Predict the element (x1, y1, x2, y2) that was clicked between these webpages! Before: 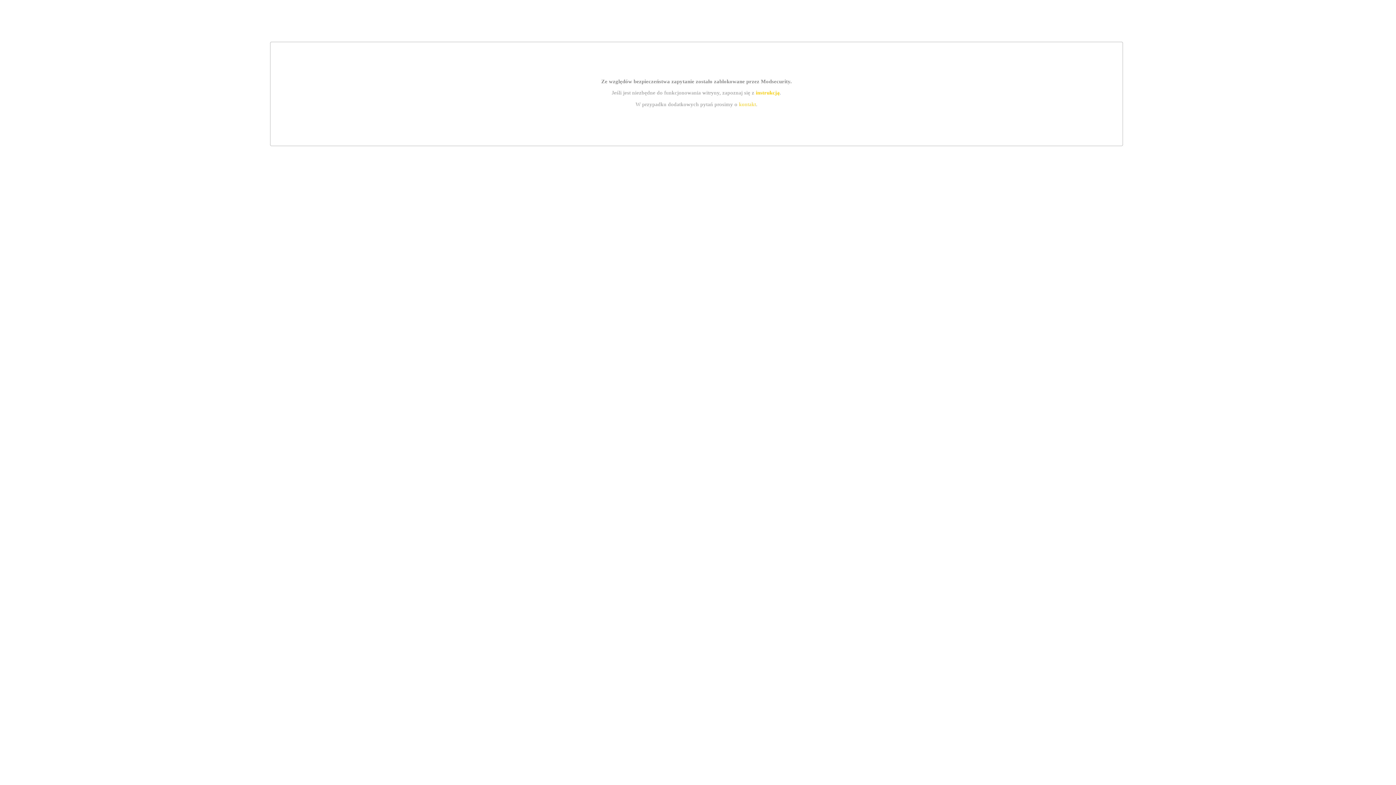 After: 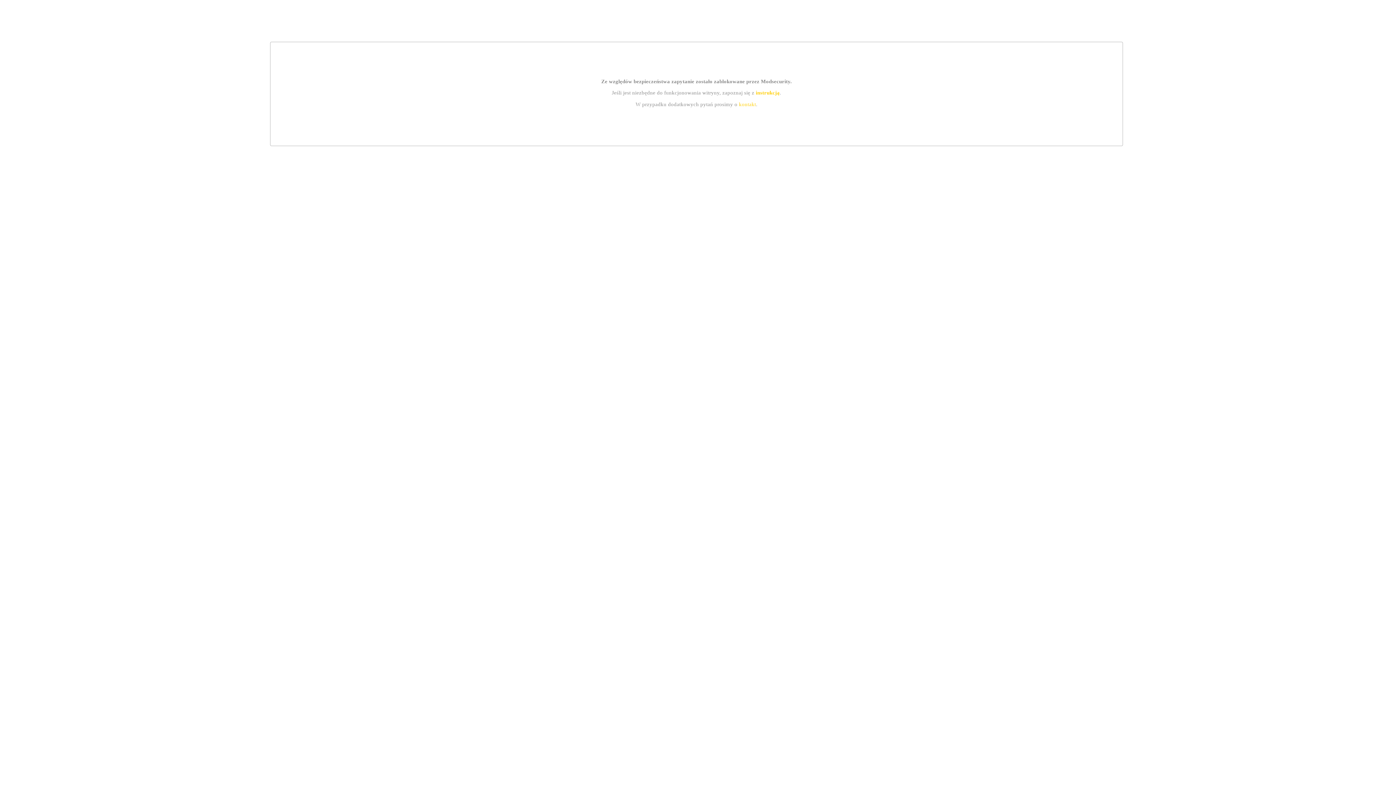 Action: bbox: (755, 89, 779, 95) label: instrukcją